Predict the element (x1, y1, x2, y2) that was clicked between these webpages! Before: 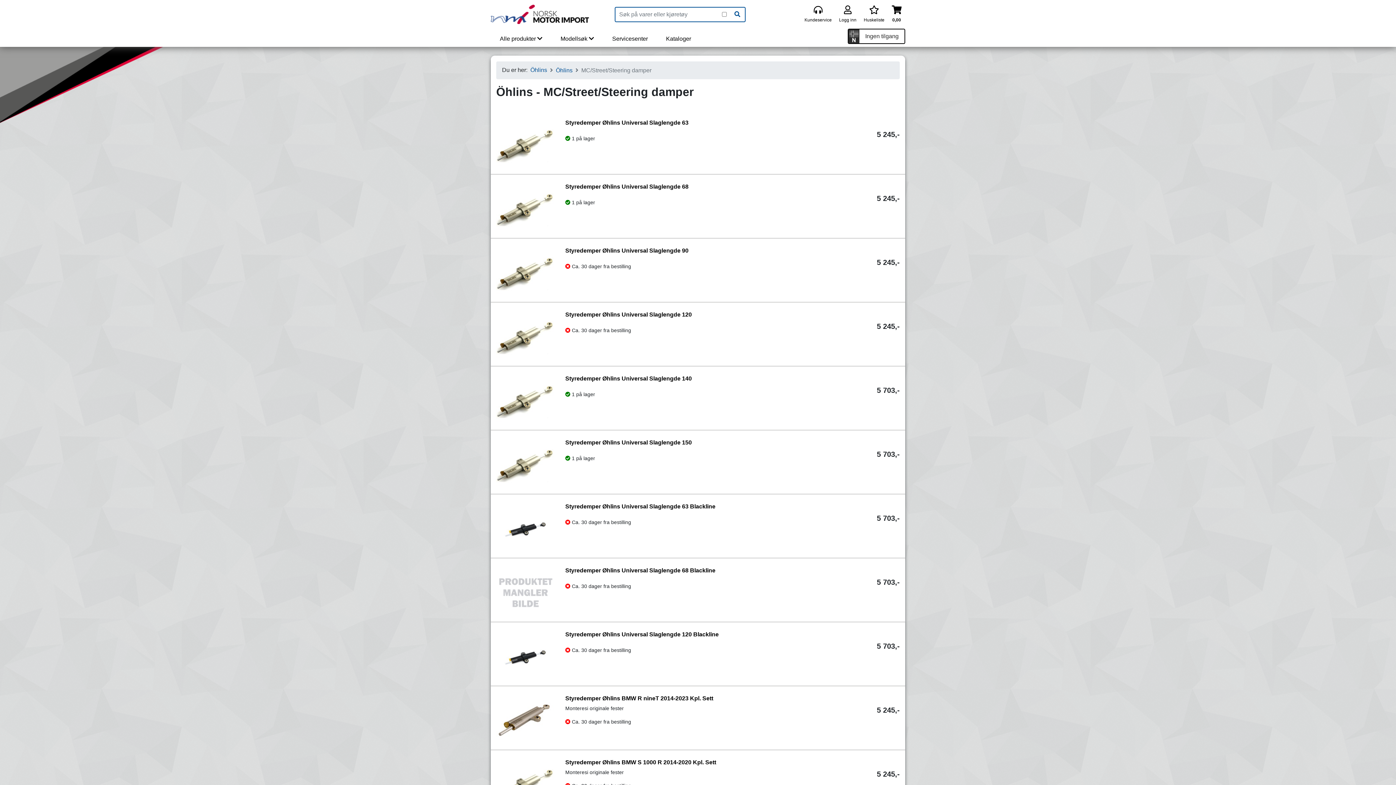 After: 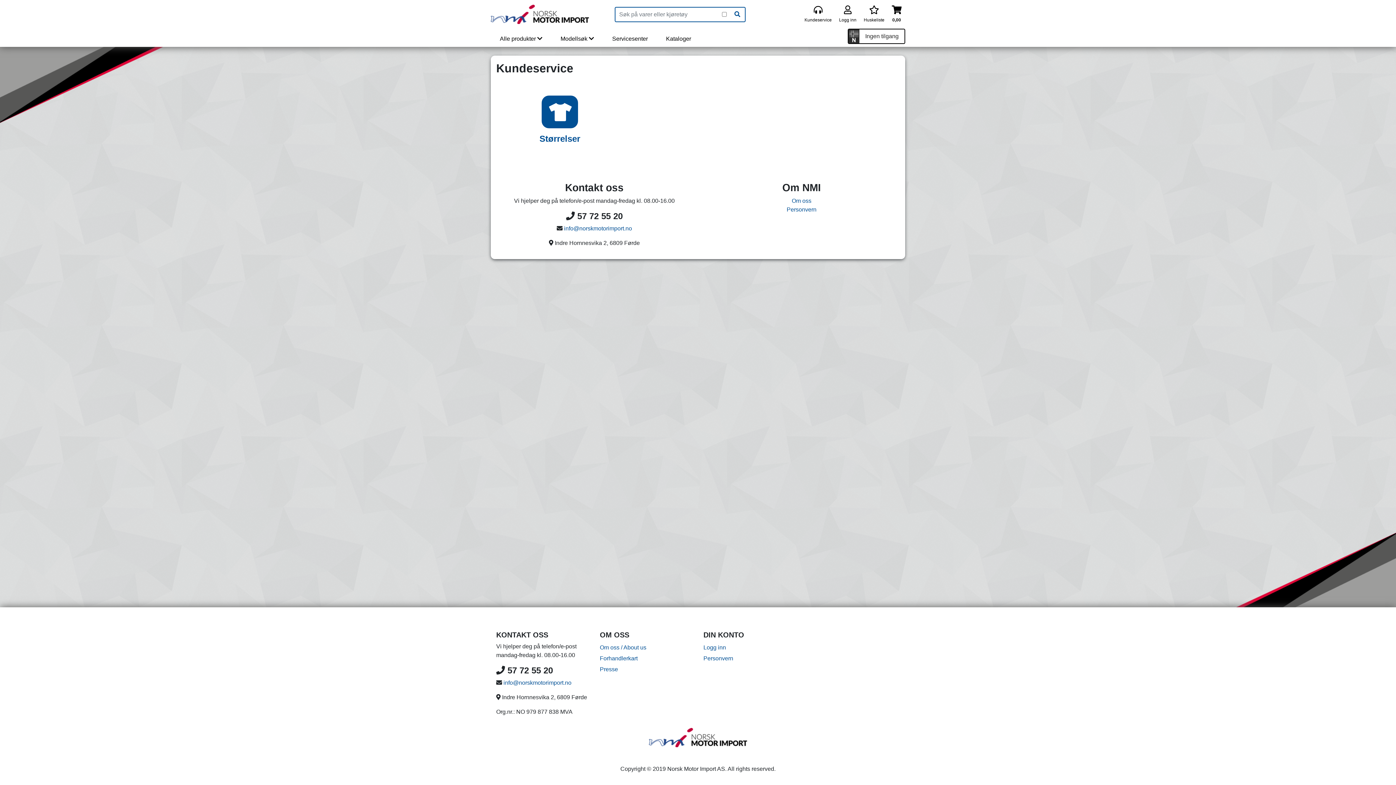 Action: label: Kundeservice bbox: (801, 0, 835, 28)